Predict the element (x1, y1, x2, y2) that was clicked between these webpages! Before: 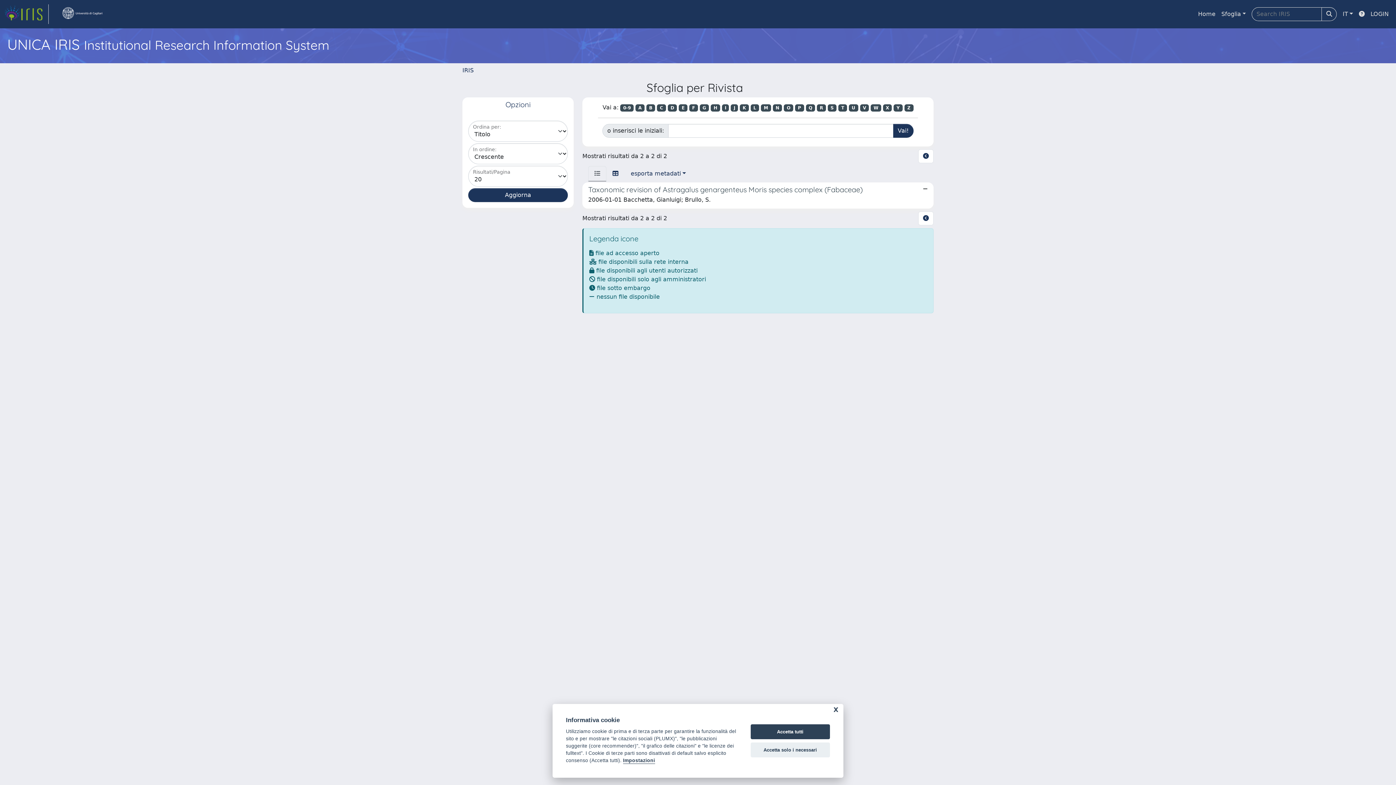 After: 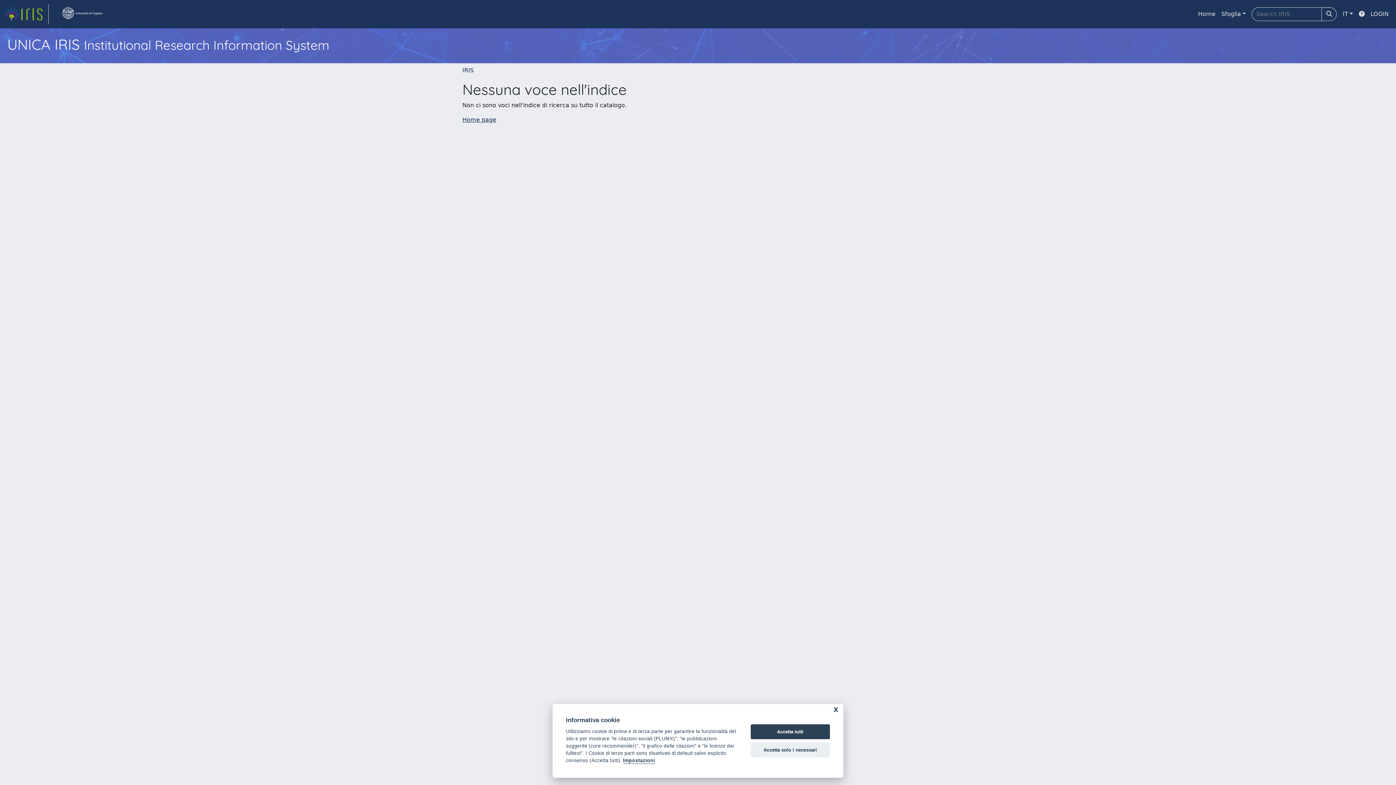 Action: bbox: (860, 104, 869, 111) label: V